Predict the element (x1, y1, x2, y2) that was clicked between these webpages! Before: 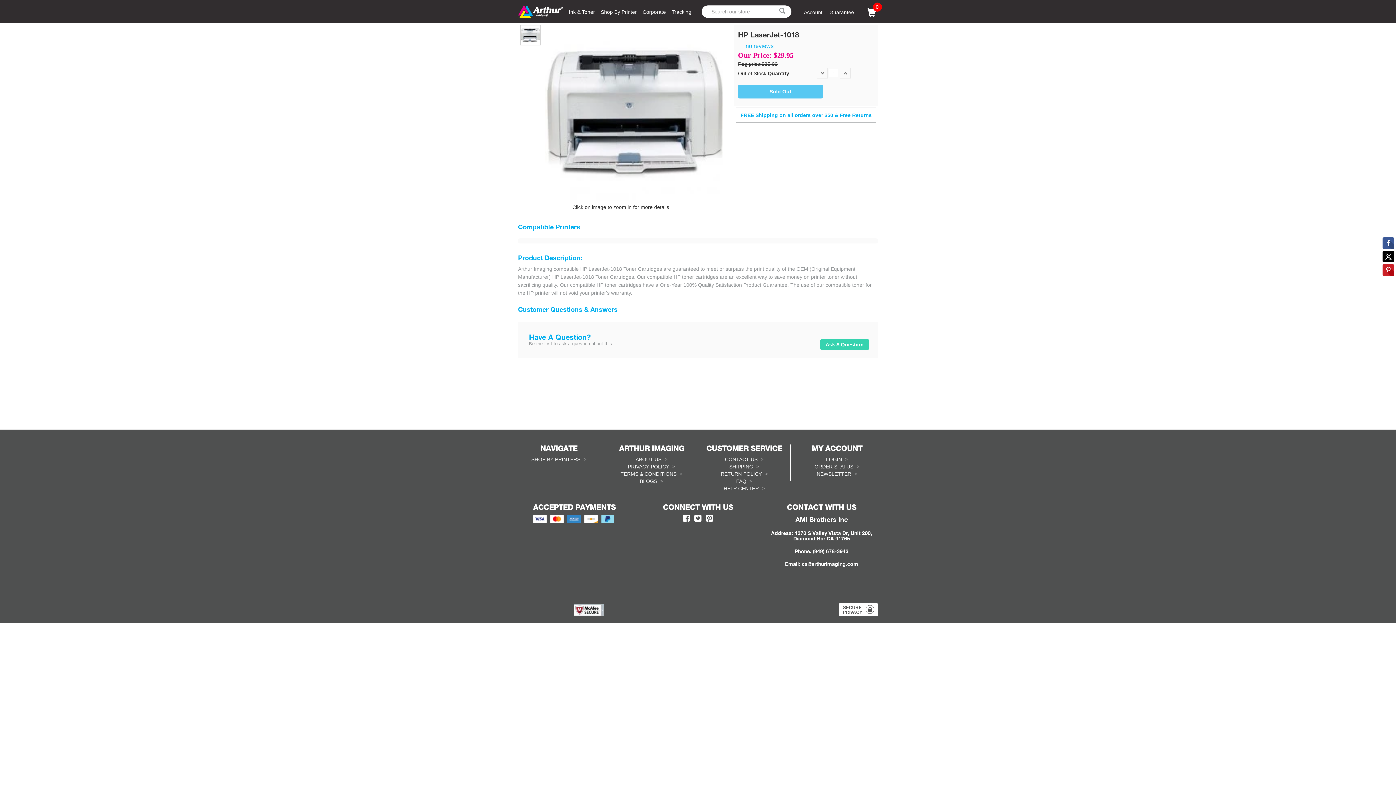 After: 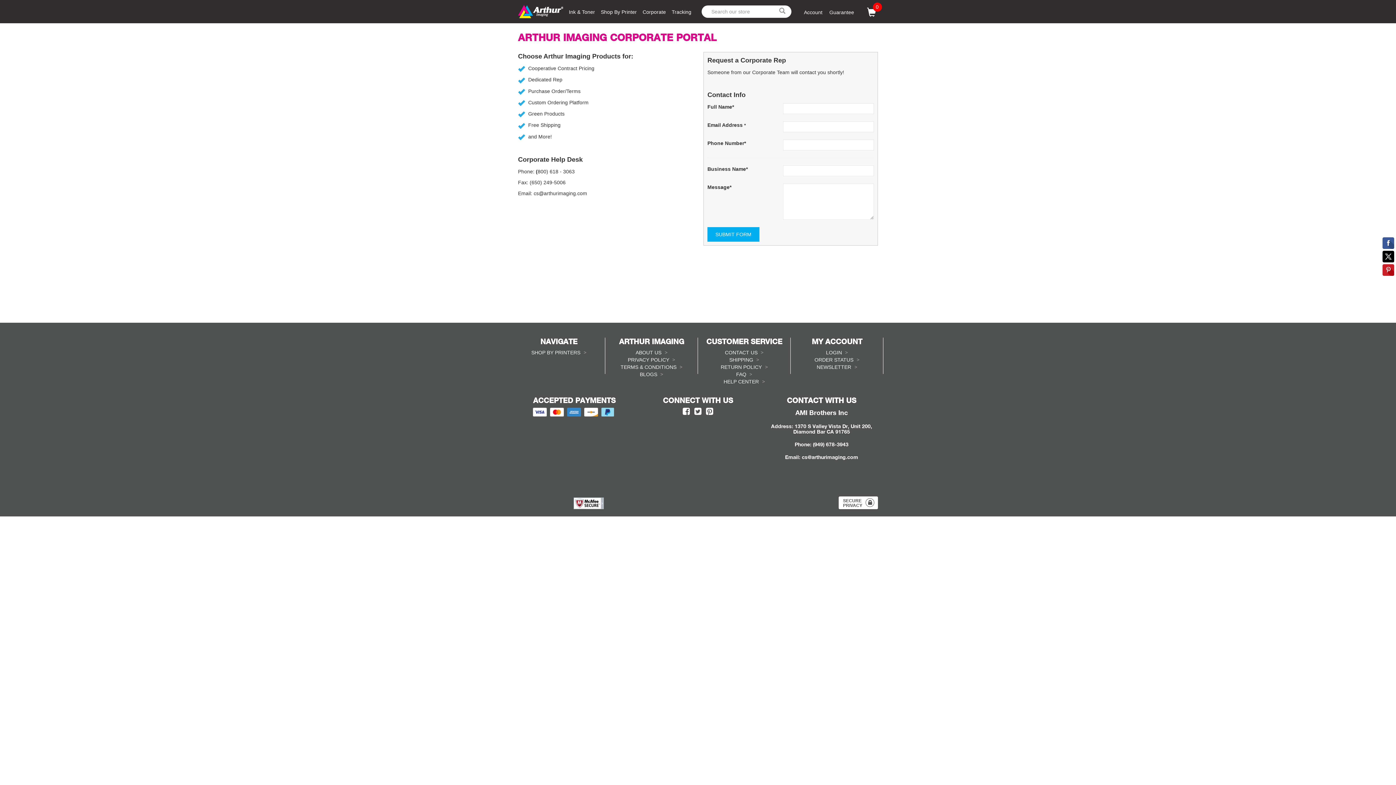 Action: bbox: (639, 5, 669, 18) label: Corporate